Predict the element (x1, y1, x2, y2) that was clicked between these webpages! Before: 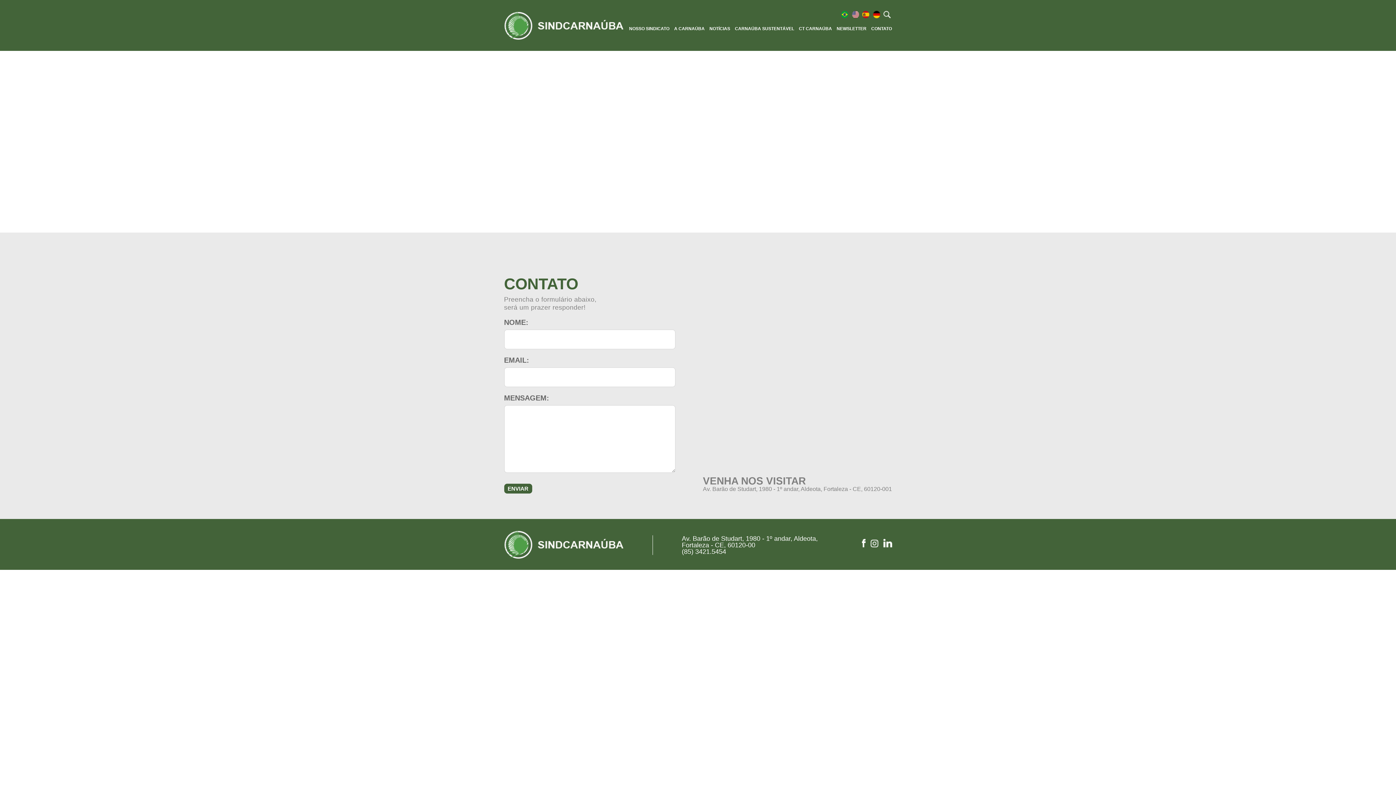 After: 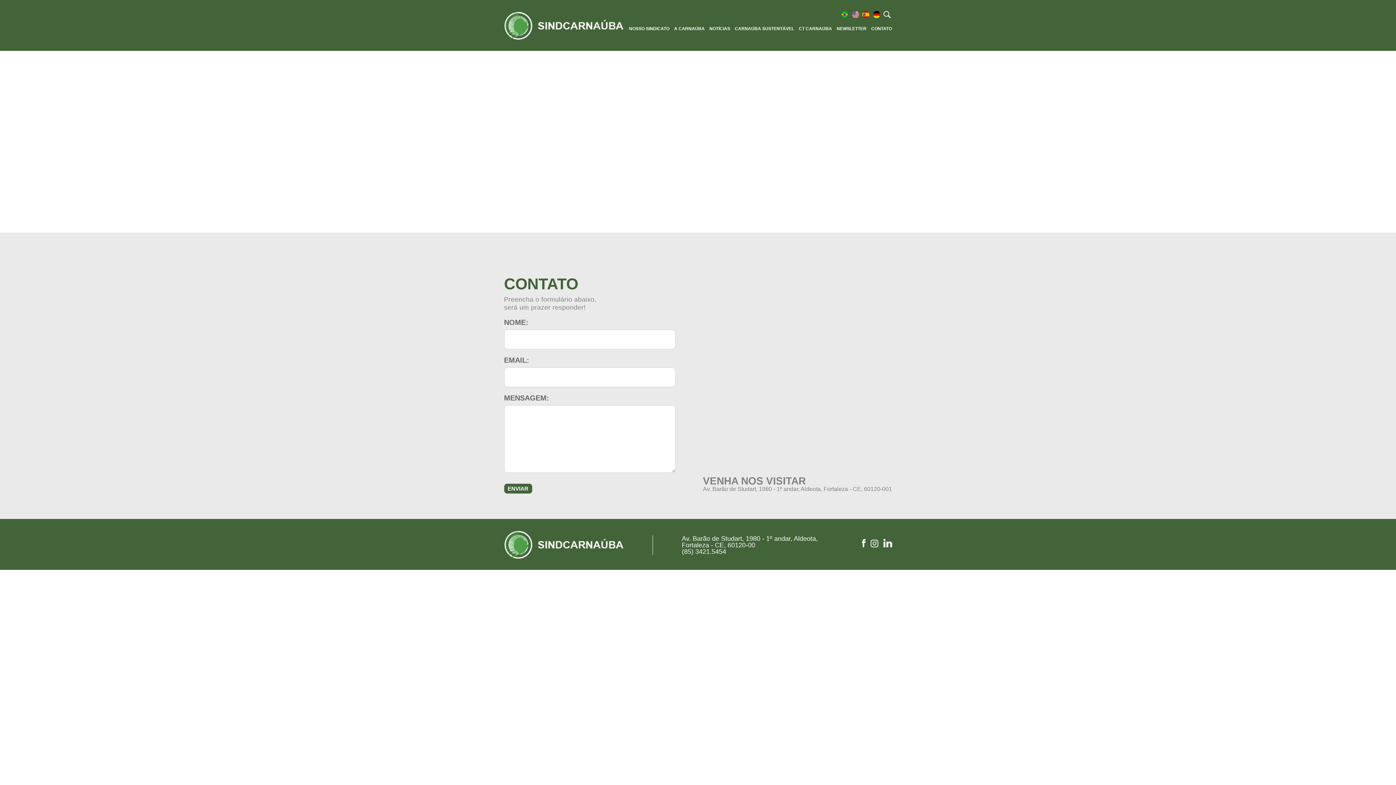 Action: bbox: (851, 13, 859, 19)